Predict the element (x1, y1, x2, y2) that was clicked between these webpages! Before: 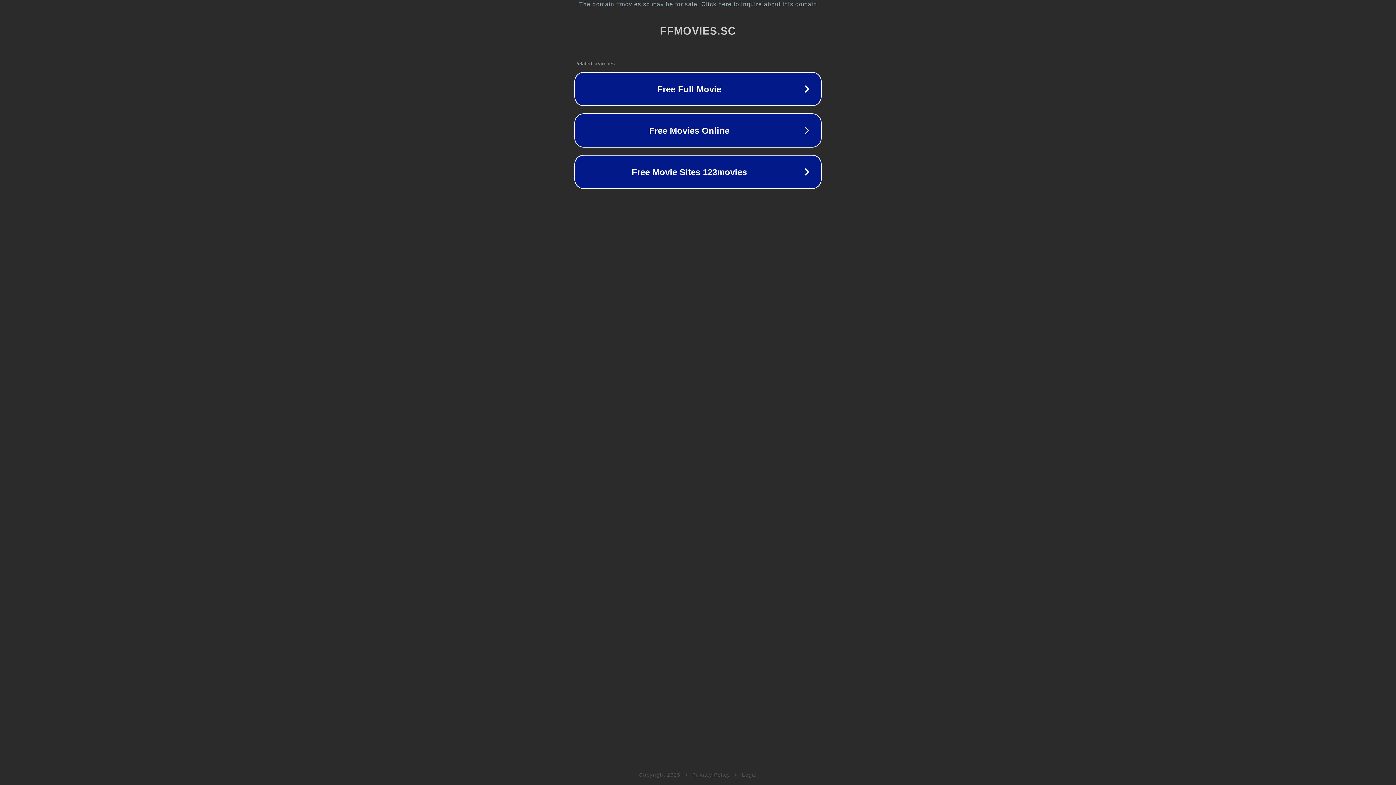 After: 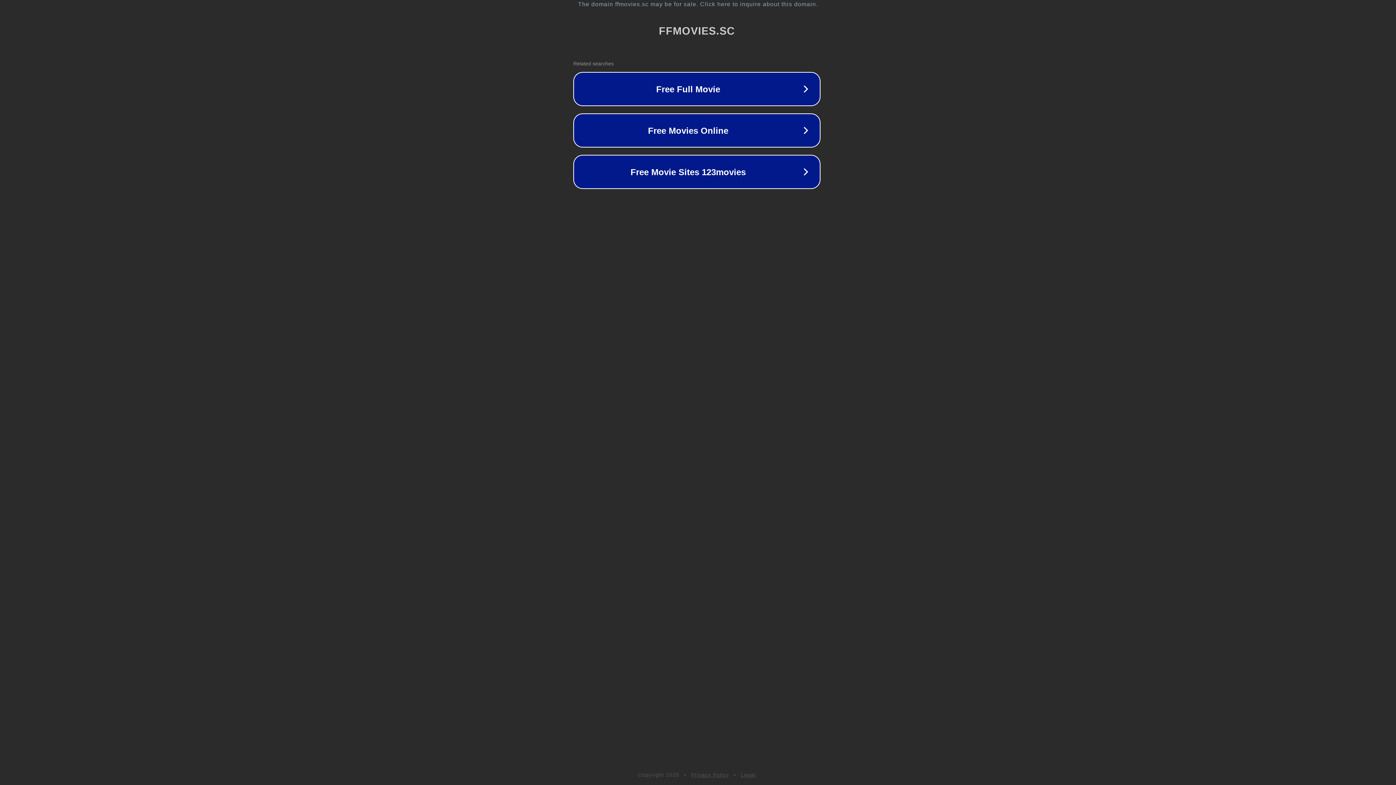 Action: label: The domain ffmovies.sc may be for sale. Click here to inquire about this domain. bbox: (1, 1, 1397, 7)